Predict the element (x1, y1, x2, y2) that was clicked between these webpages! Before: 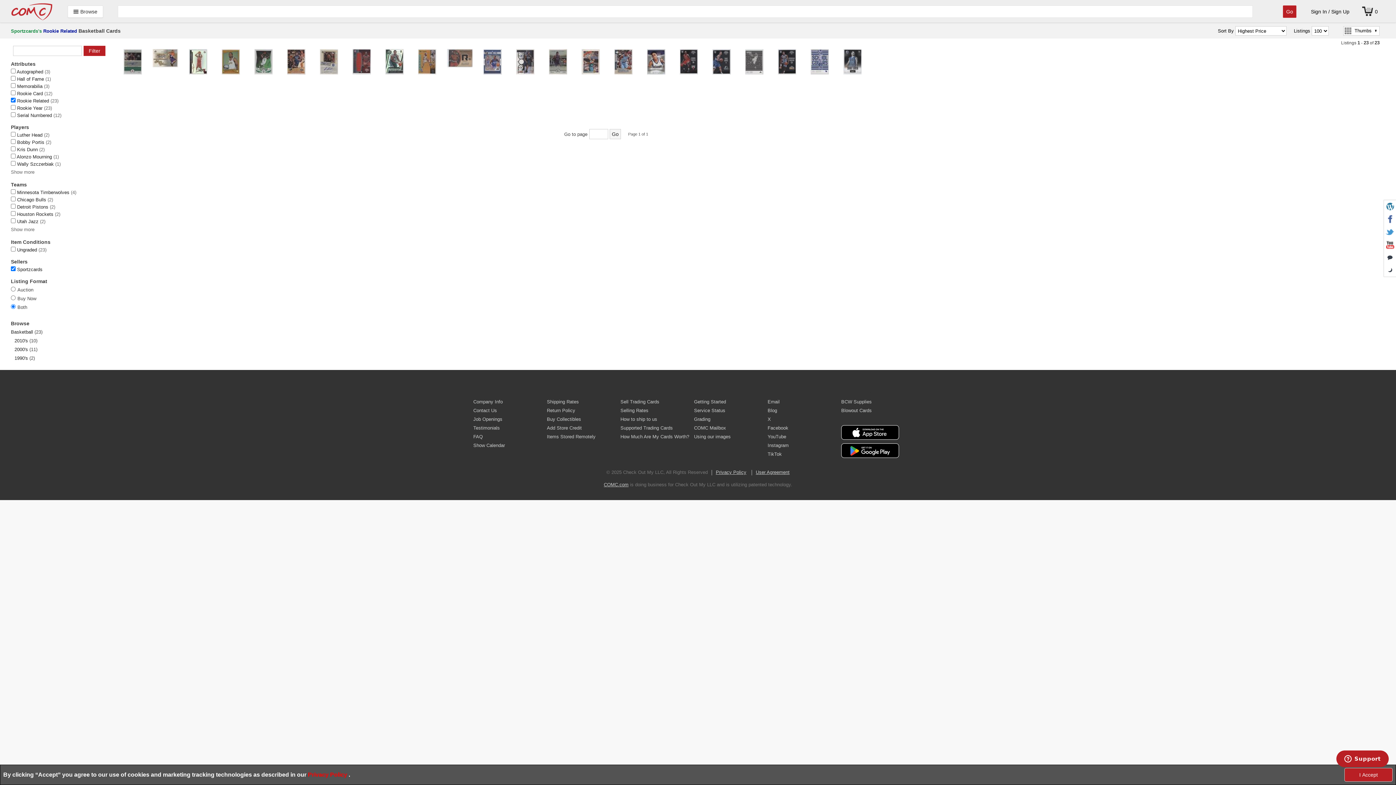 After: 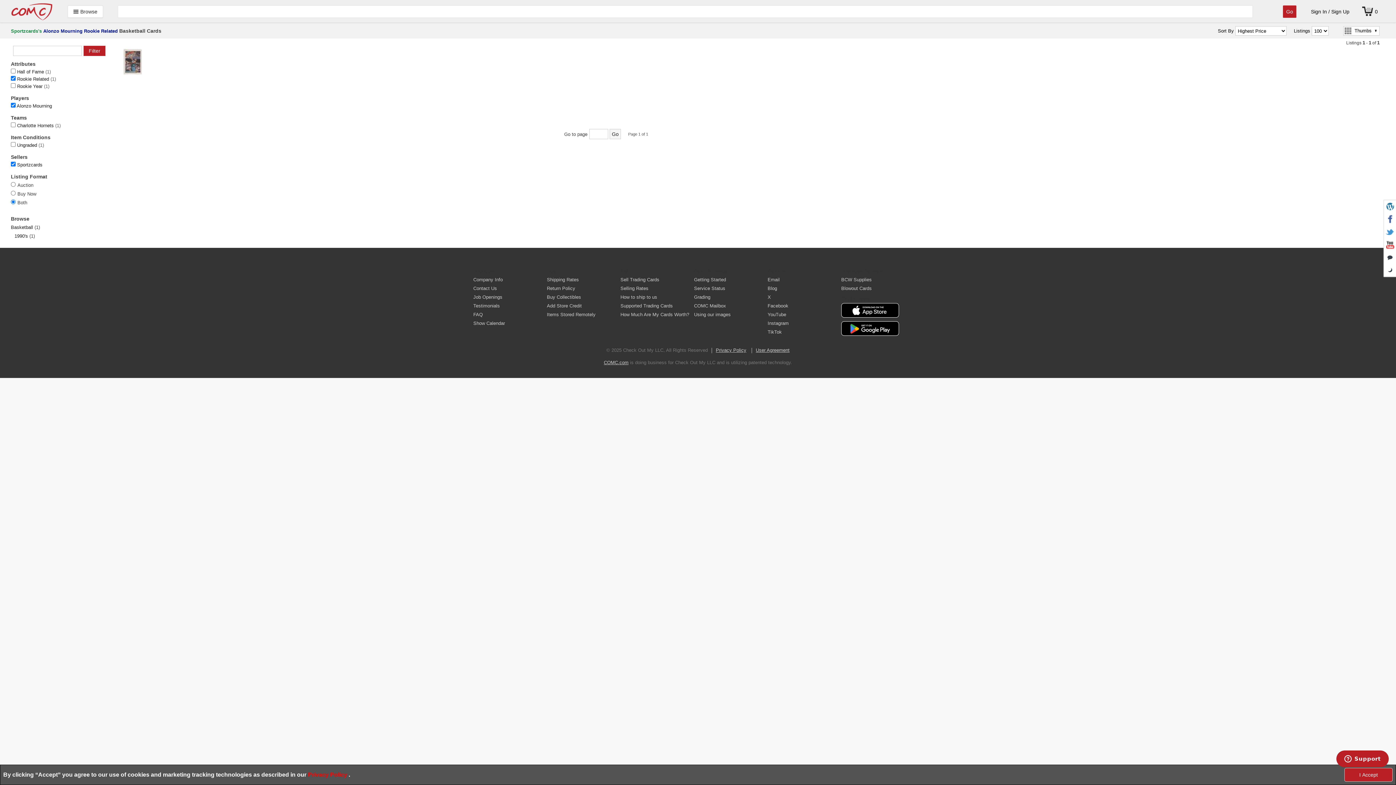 Action: bbox: (10, 154, 53, 159) label:  Alonzo Mourning 